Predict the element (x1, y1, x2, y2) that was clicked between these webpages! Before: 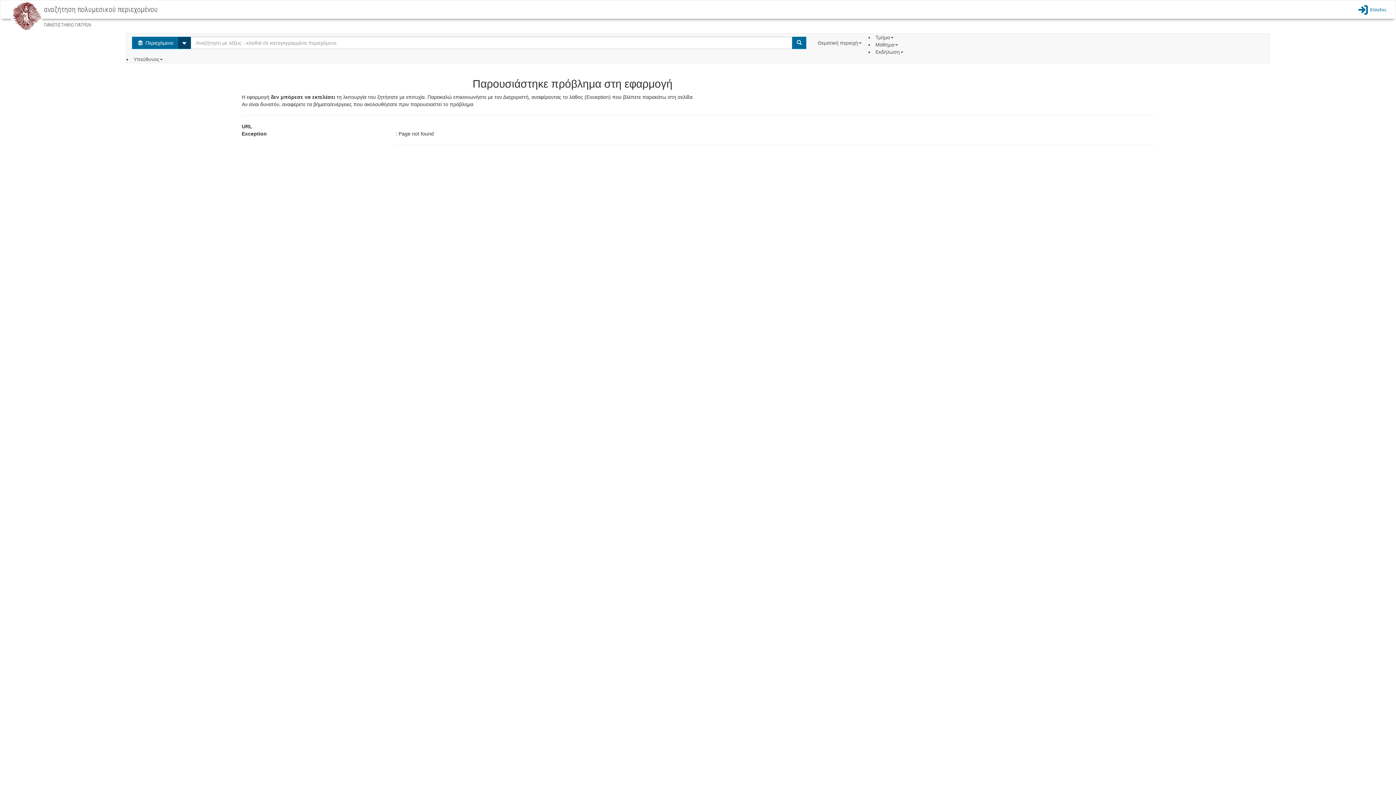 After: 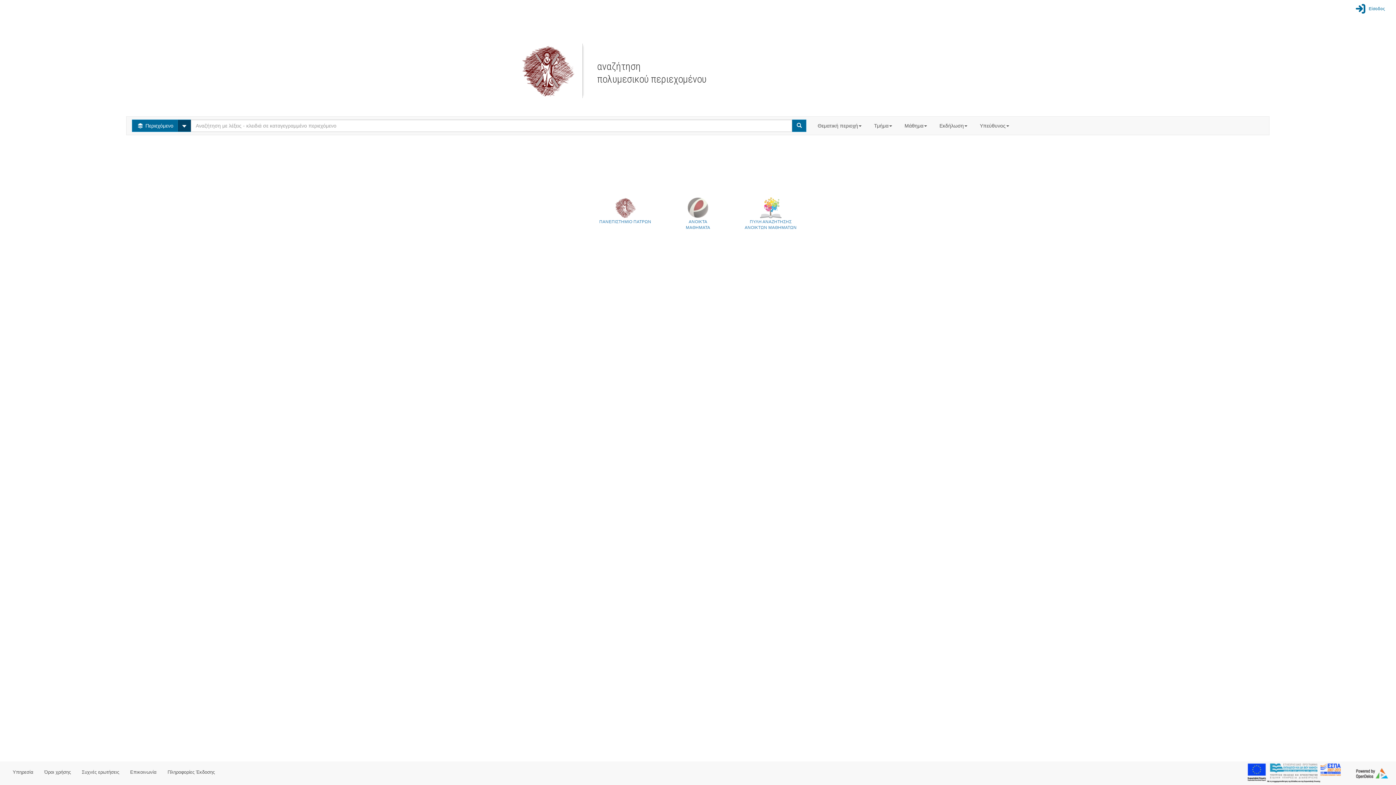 Action: bbox: (1356, 1, 1386, 17) label: Είσοδος